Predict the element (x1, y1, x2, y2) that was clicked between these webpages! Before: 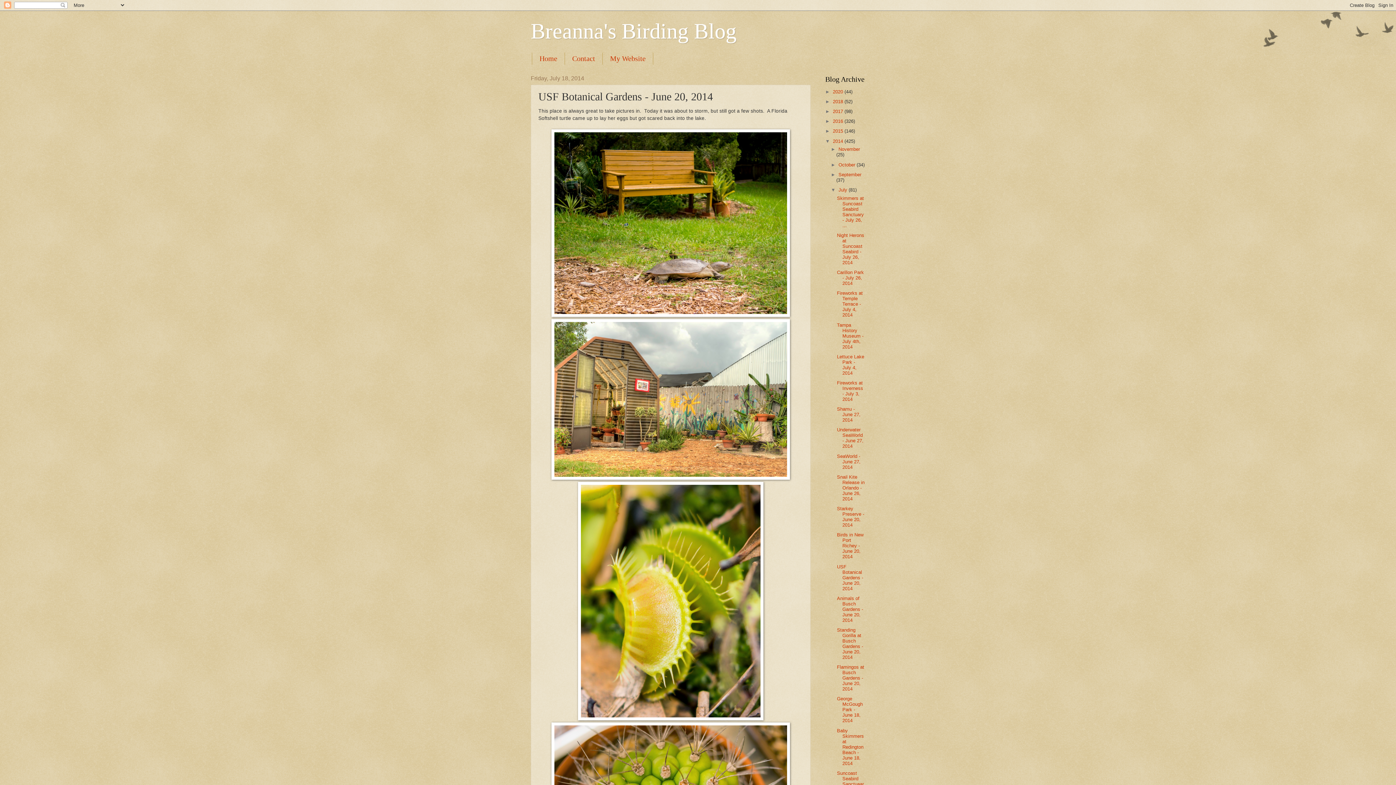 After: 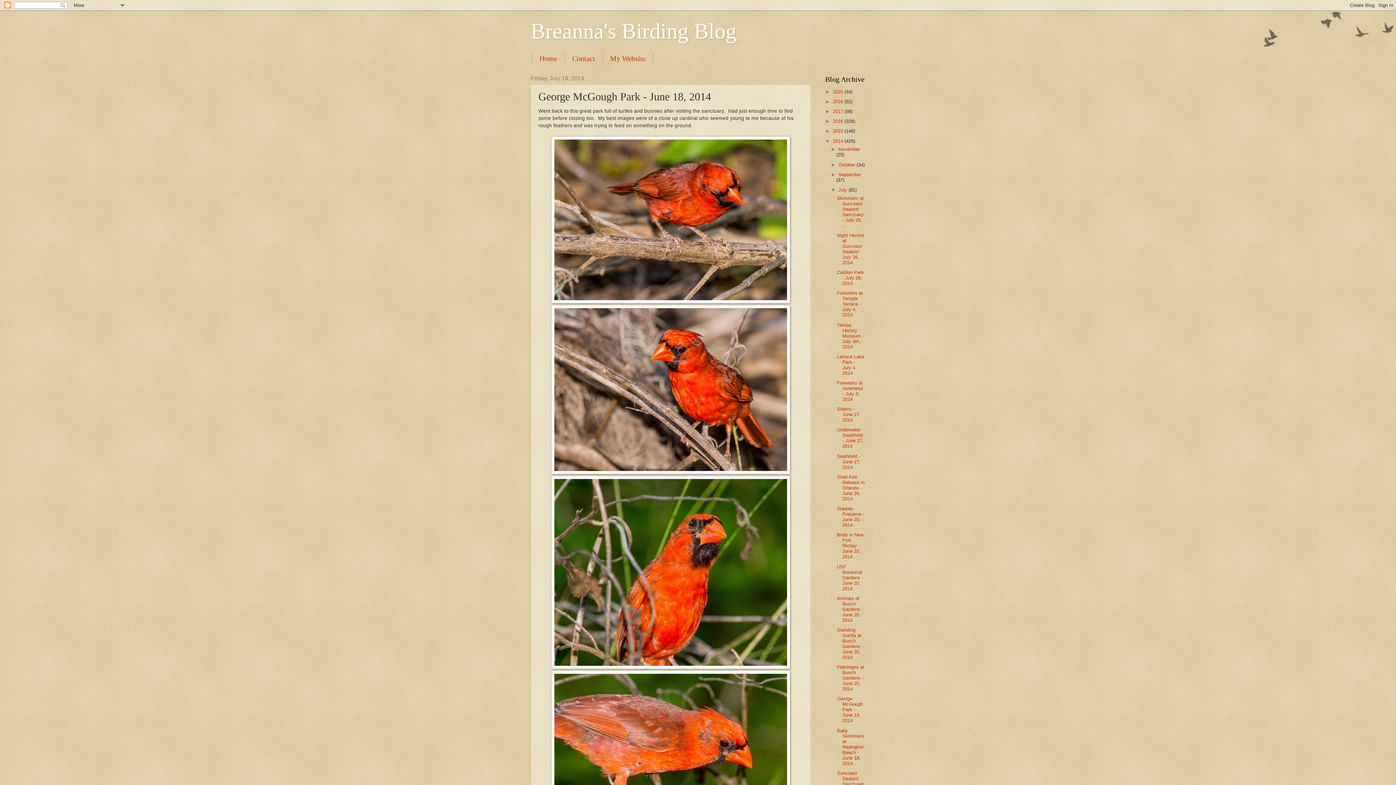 Action: label: George McGough Park - June 18, 2014 bbox: (837, 696, 862, 723)